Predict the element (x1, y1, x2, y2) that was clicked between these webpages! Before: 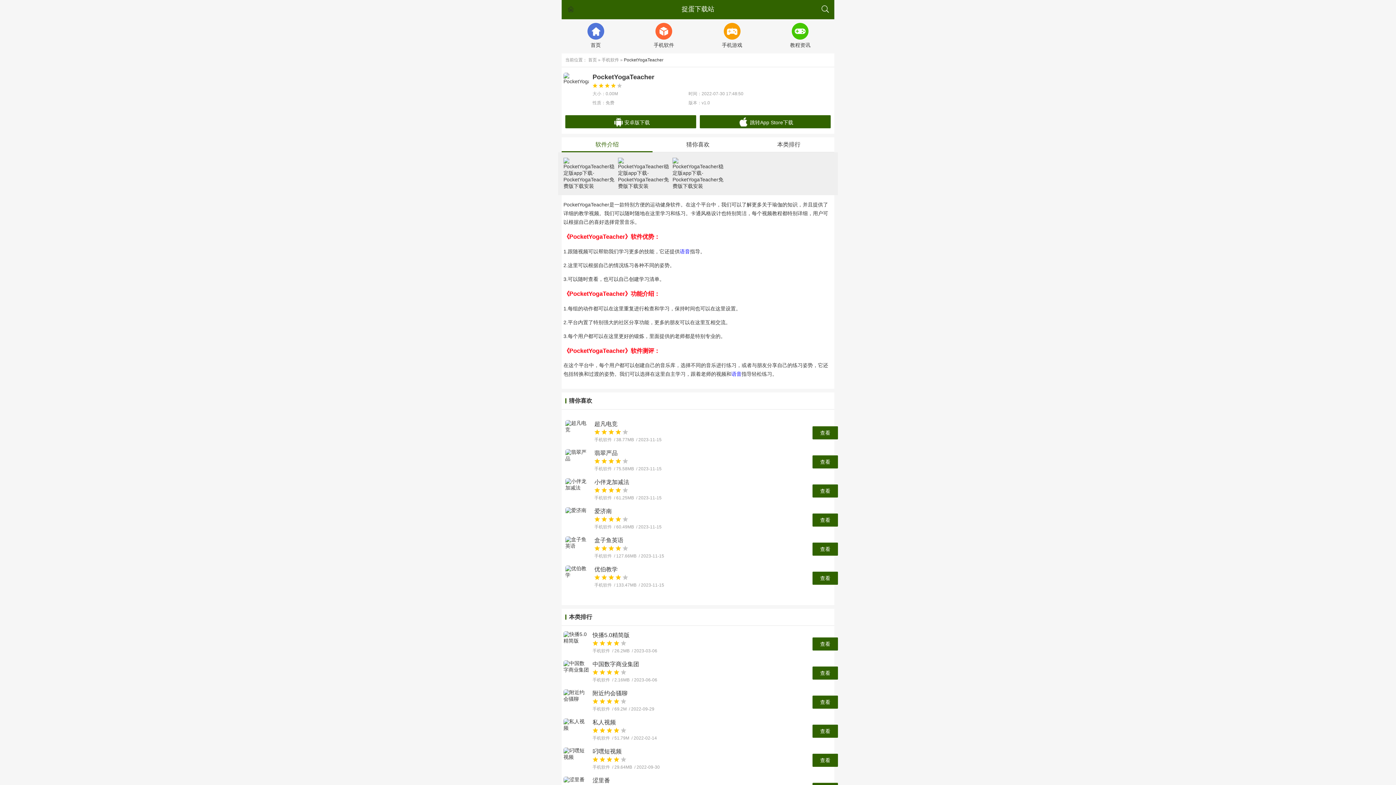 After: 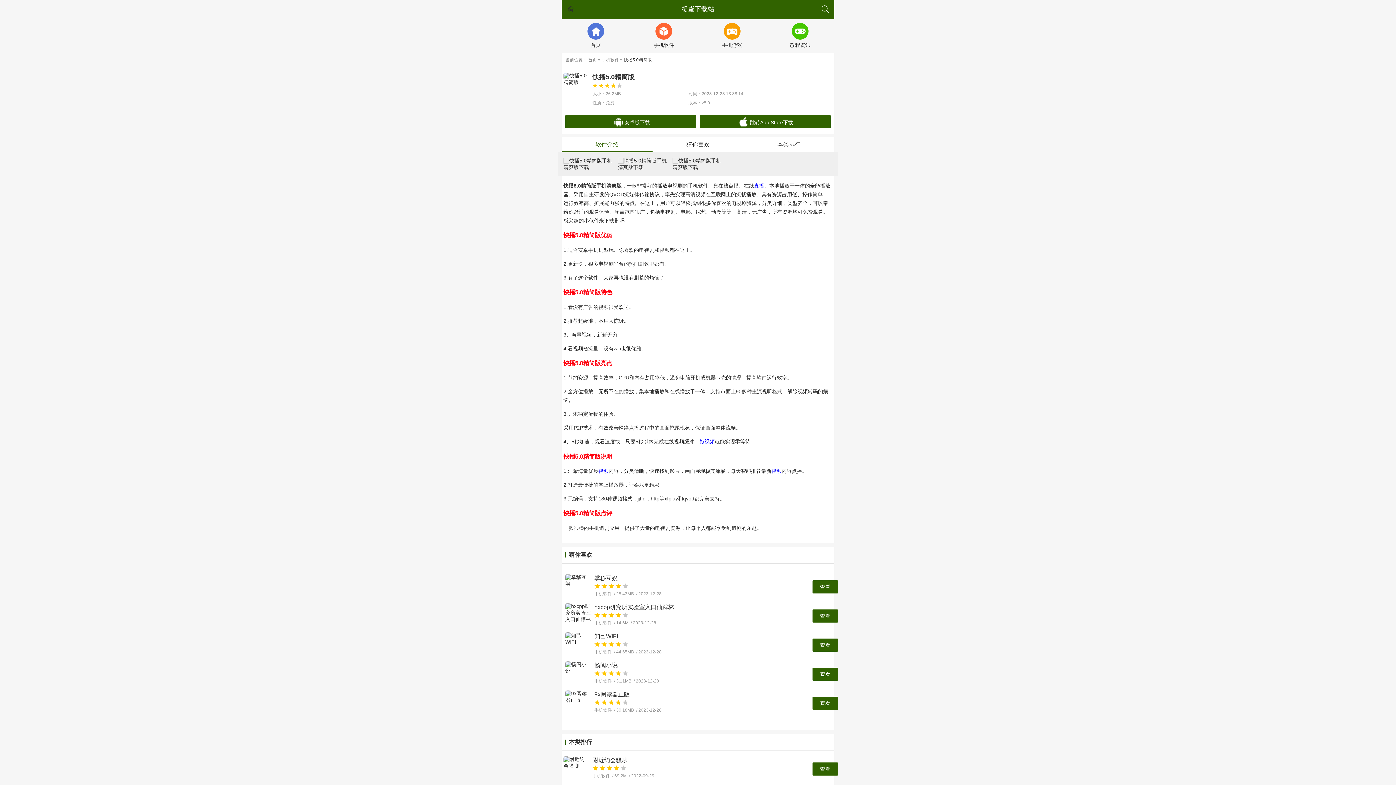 Action: label: 快播5.0精简版
手机软件 /26.2MB /2023-03-06 bbox: (563, 631, 803, 655)